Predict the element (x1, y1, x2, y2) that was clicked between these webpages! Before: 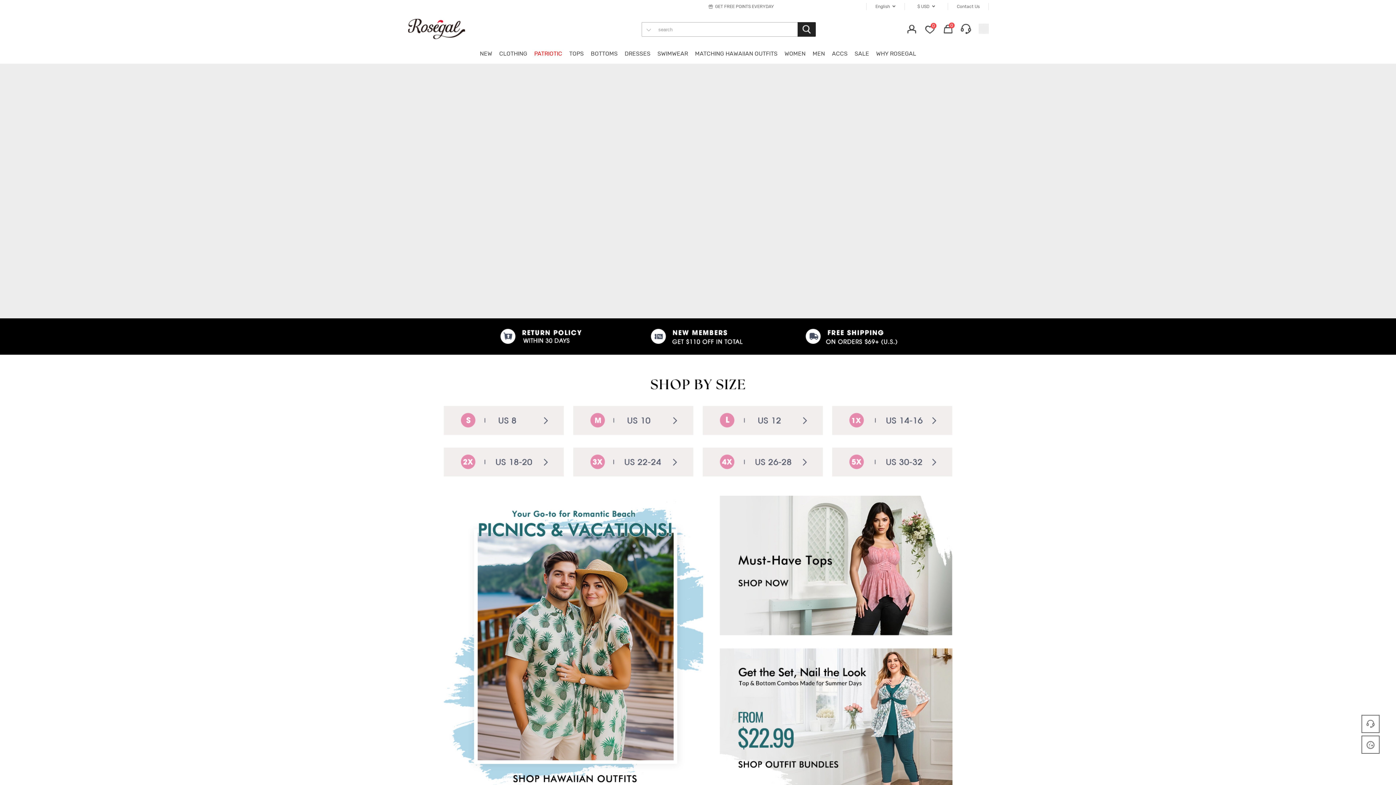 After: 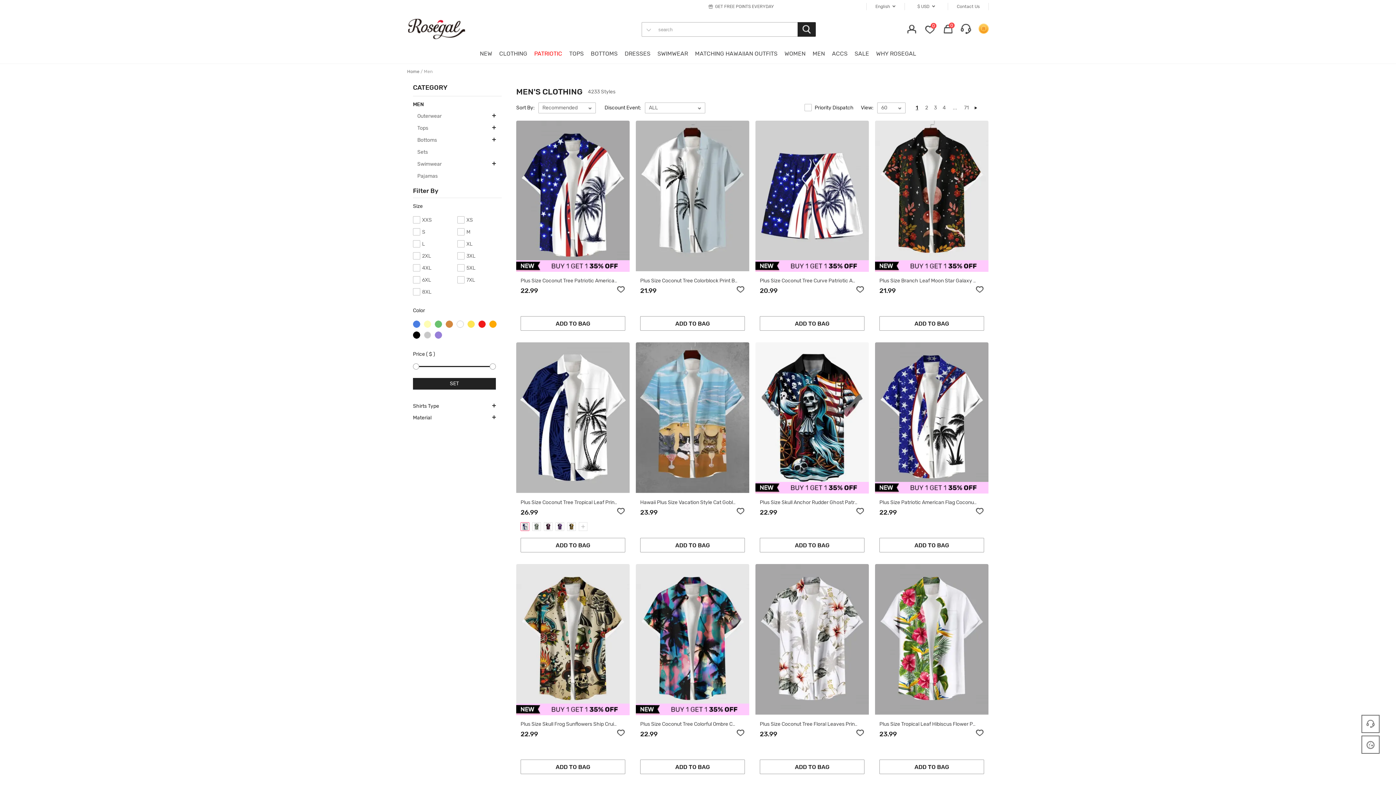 Action: label: MEN bbox: (812, 44, 825, 63)